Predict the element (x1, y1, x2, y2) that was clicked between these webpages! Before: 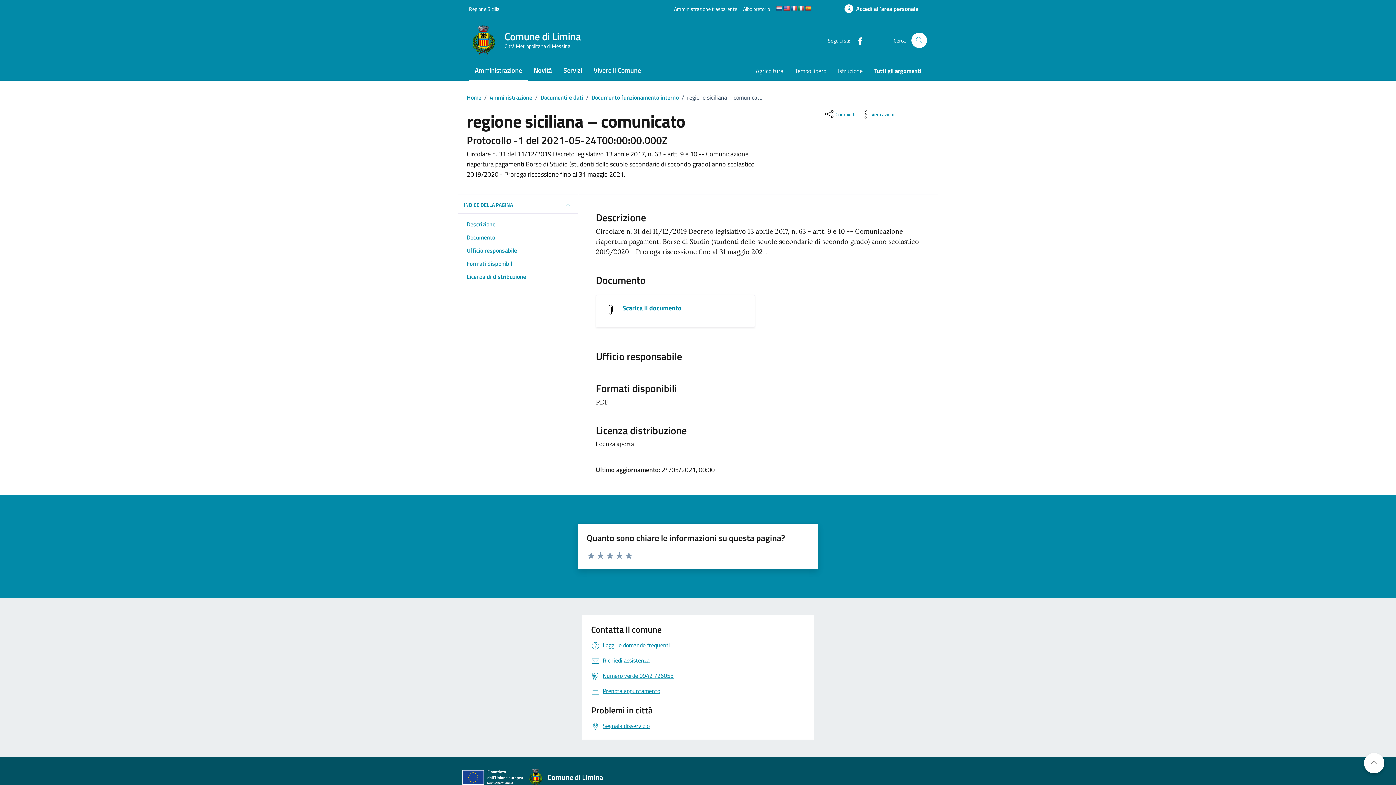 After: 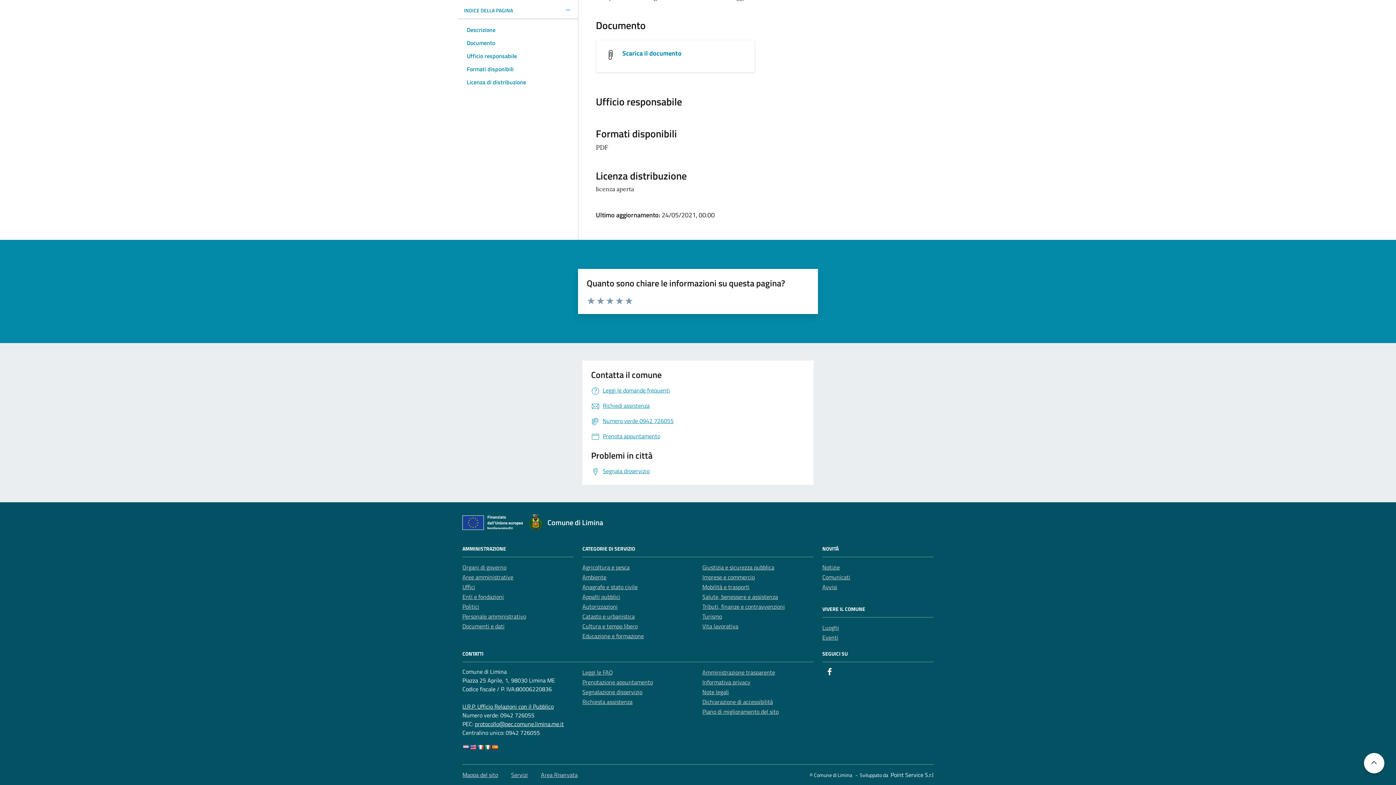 Action: bbox: (458, 259, 578, 268) label: Formati disponibili